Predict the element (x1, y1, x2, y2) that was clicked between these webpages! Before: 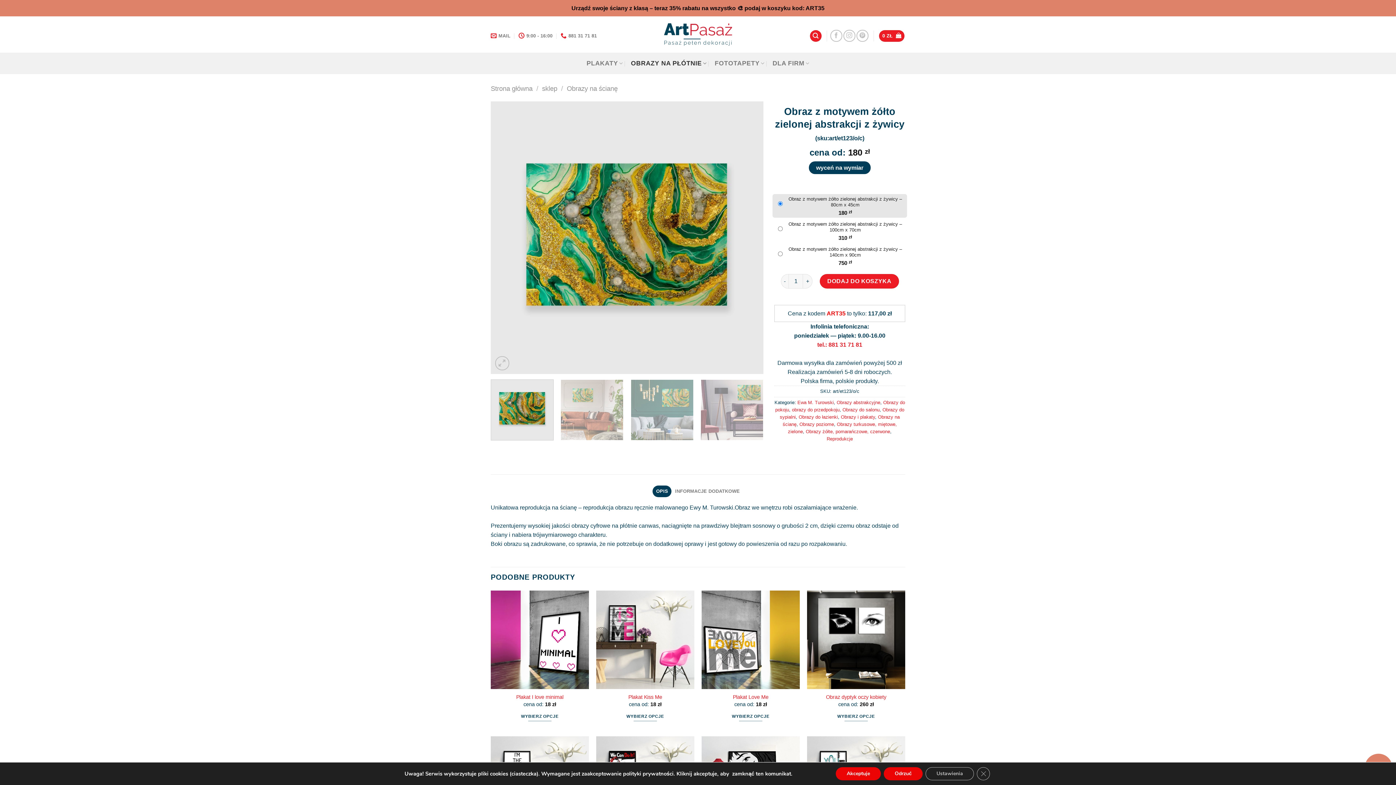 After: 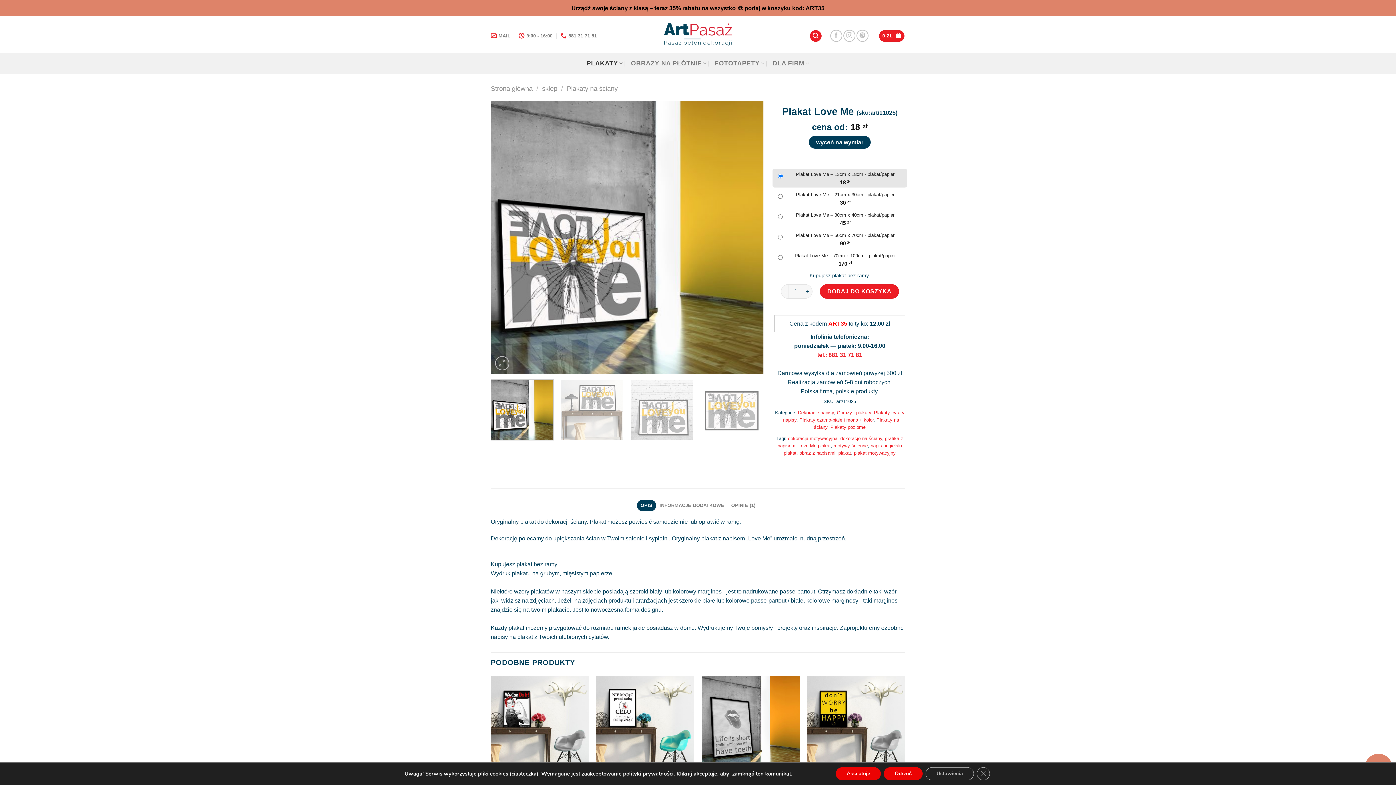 Action: bbox: (731, 711, 770, 722) label: Wybierz opcje dla „Plakat Love Me”